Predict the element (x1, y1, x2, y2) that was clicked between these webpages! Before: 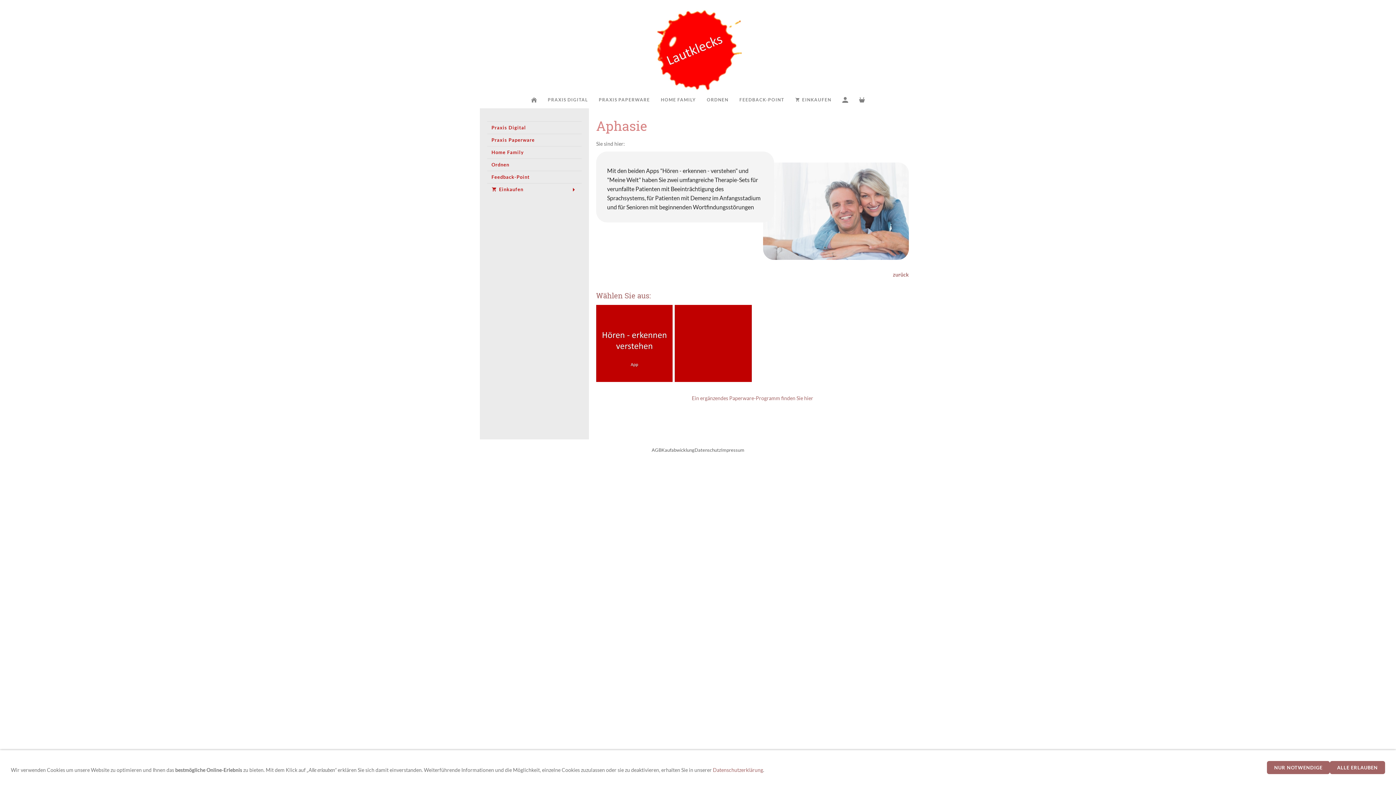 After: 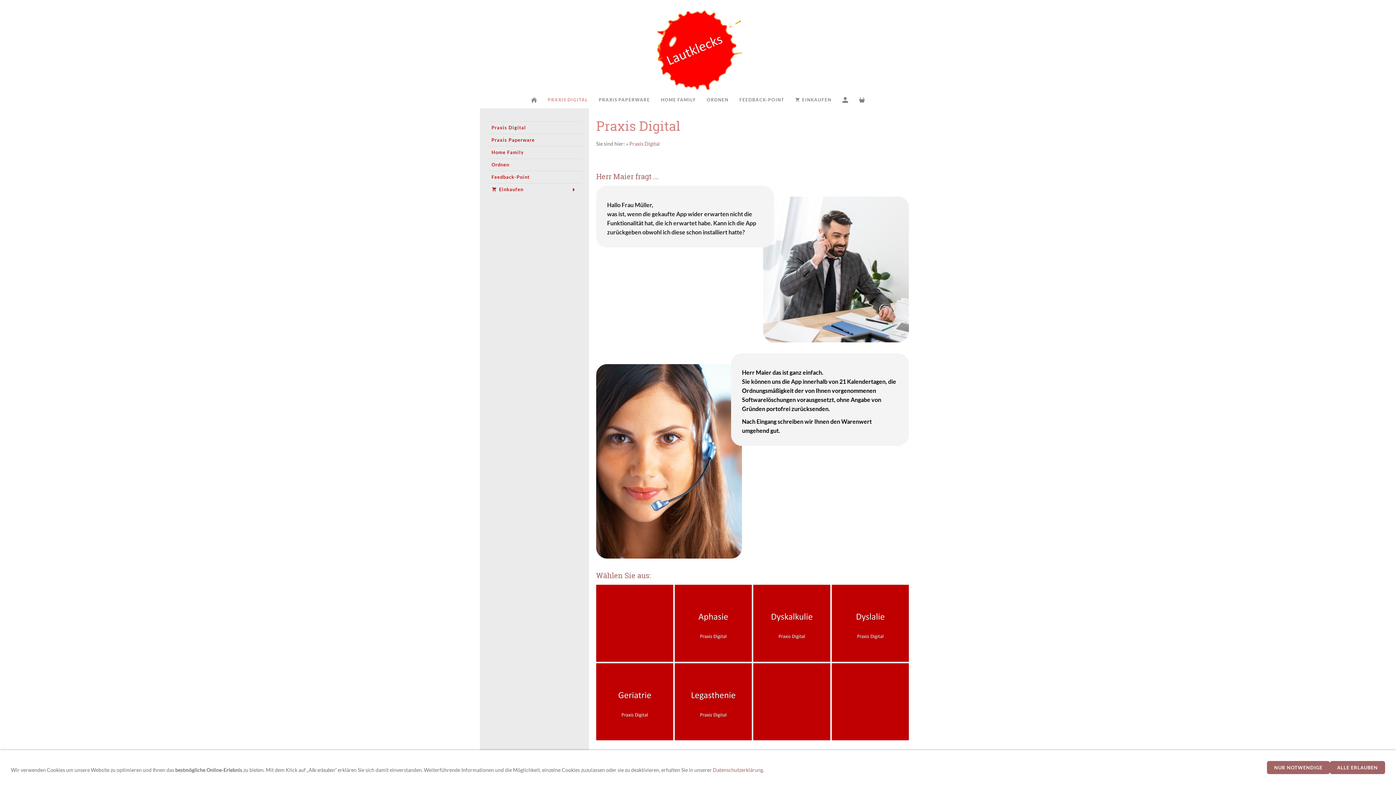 Action: label: PRAXIS DIGITAL bbox: (542, 91, 593, 108)